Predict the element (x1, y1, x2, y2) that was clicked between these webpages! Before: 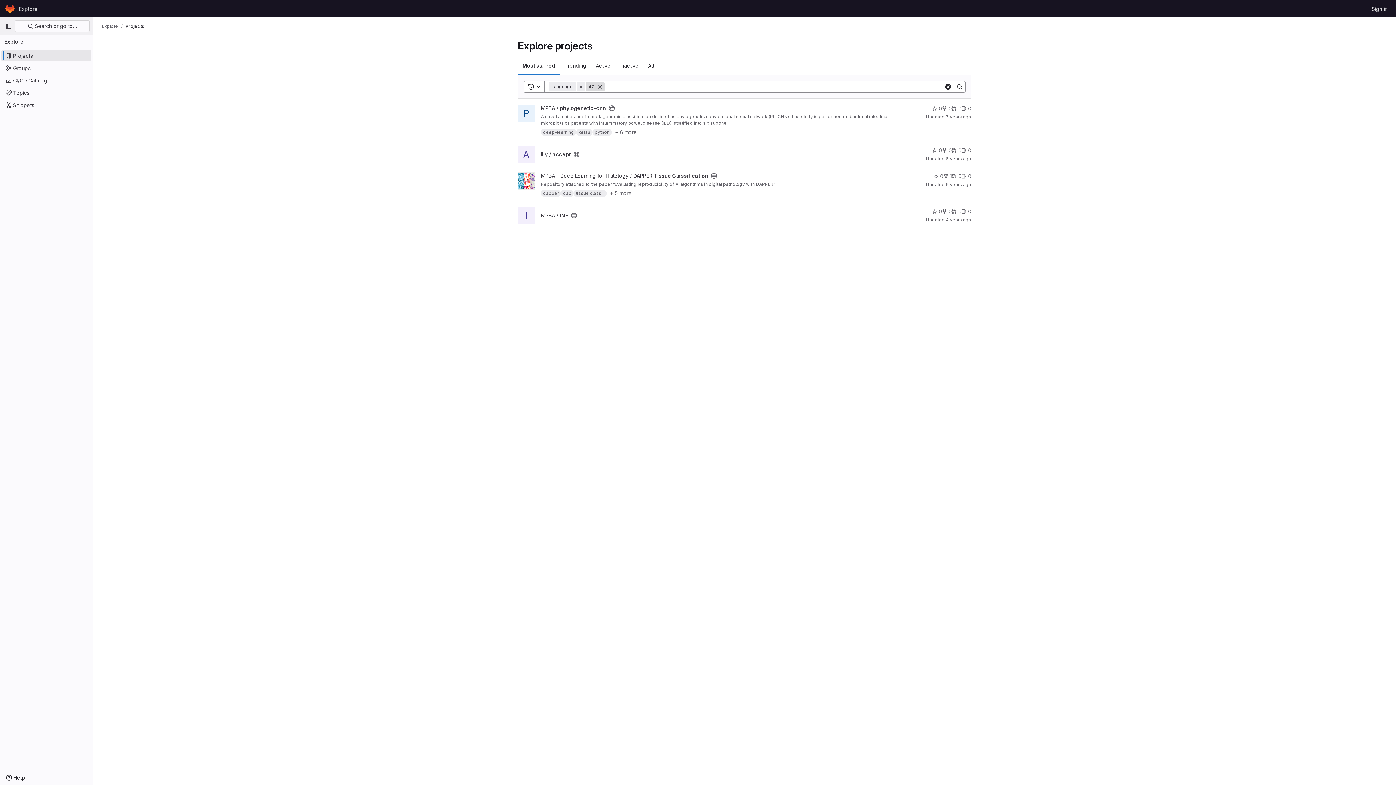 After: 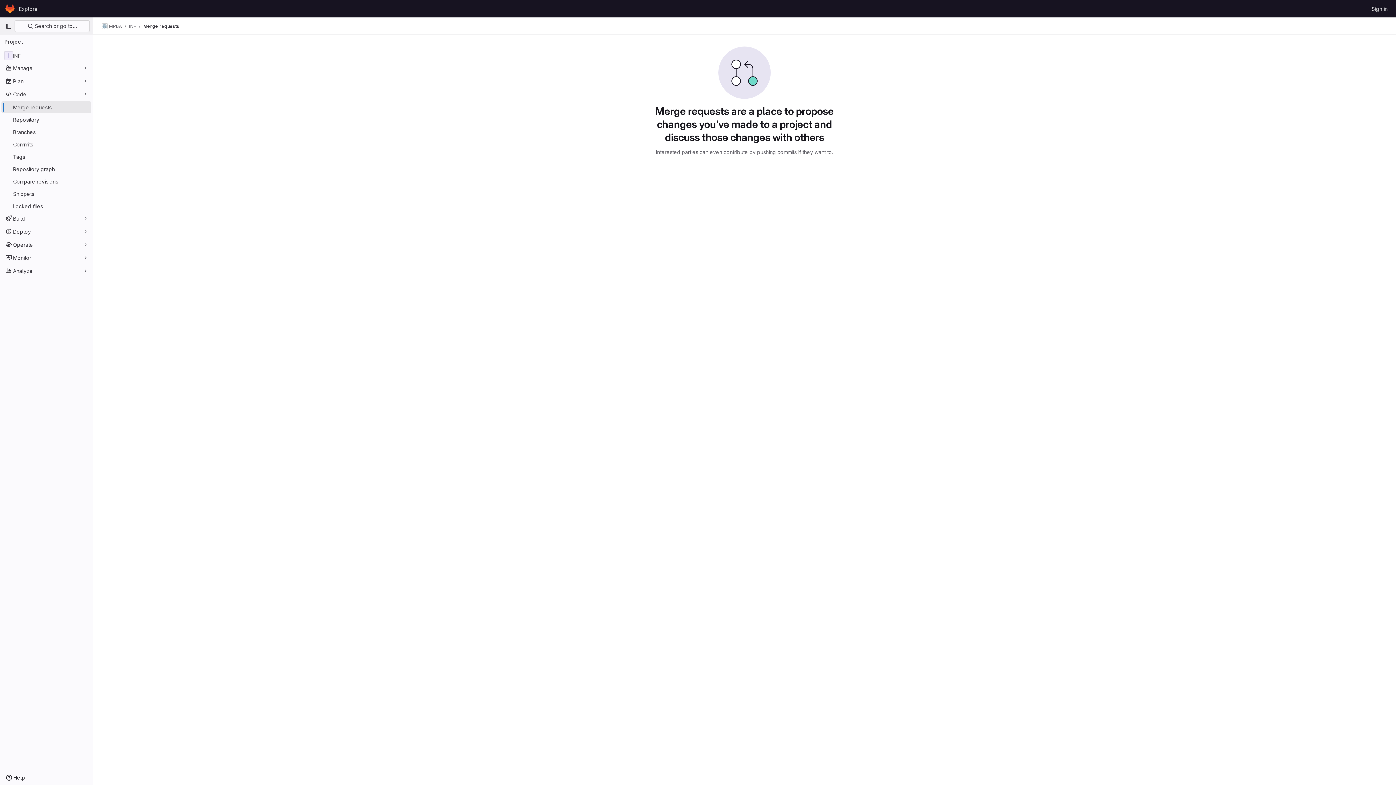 Action: bbox: (952, 207, 961, 215) label: INF has 0 open merge requests